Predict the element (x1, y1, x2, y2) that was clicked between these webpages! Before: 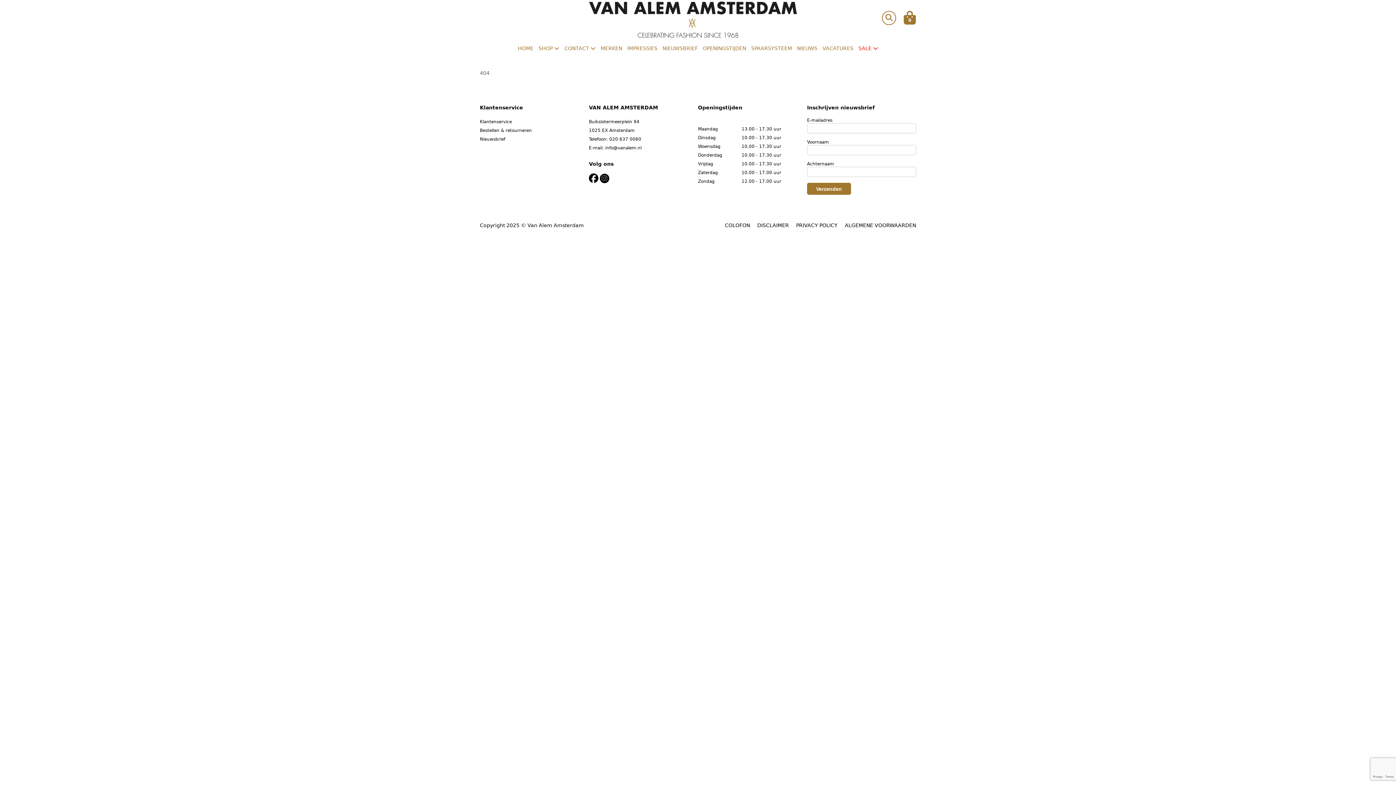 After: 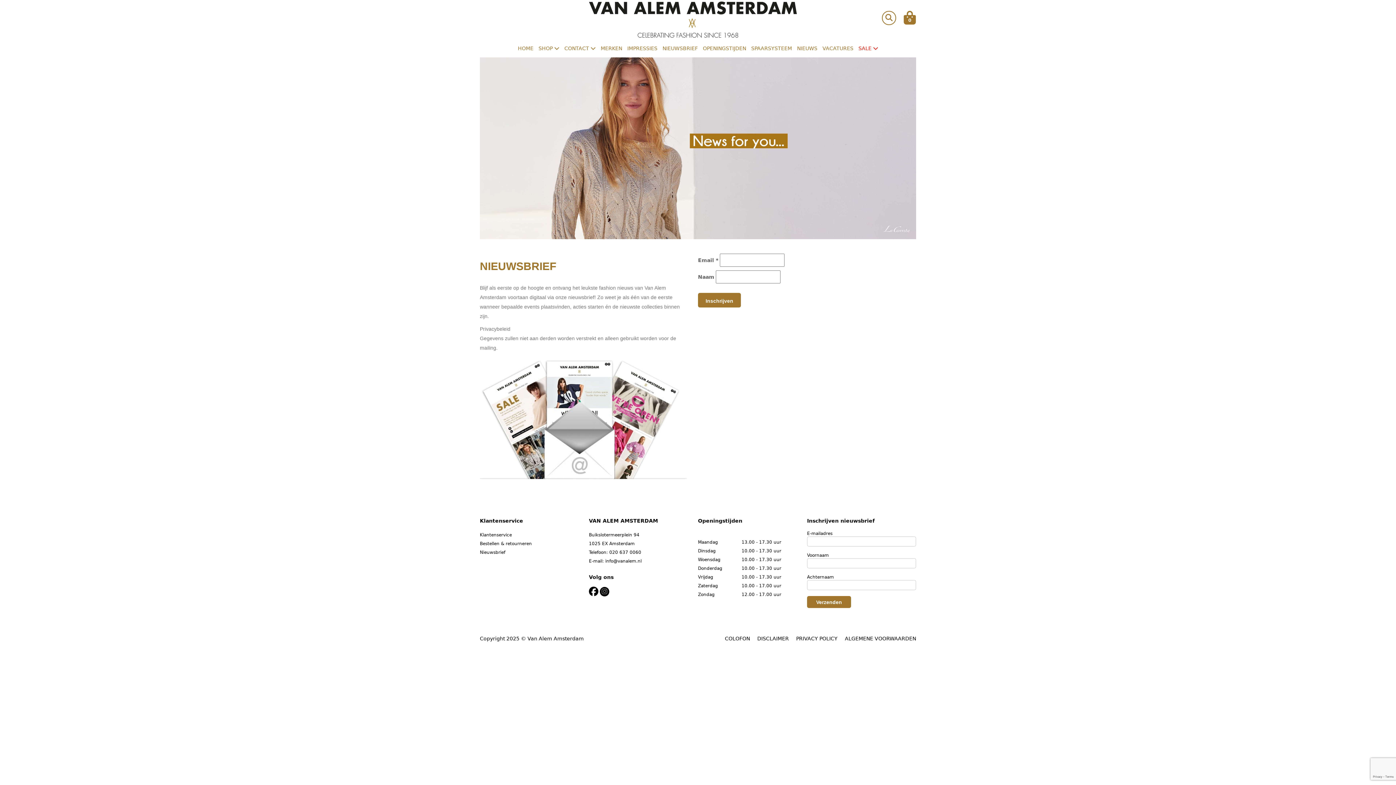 Action: bbox: (662, 39, 698, 57) label: NIEUWSBRIEF